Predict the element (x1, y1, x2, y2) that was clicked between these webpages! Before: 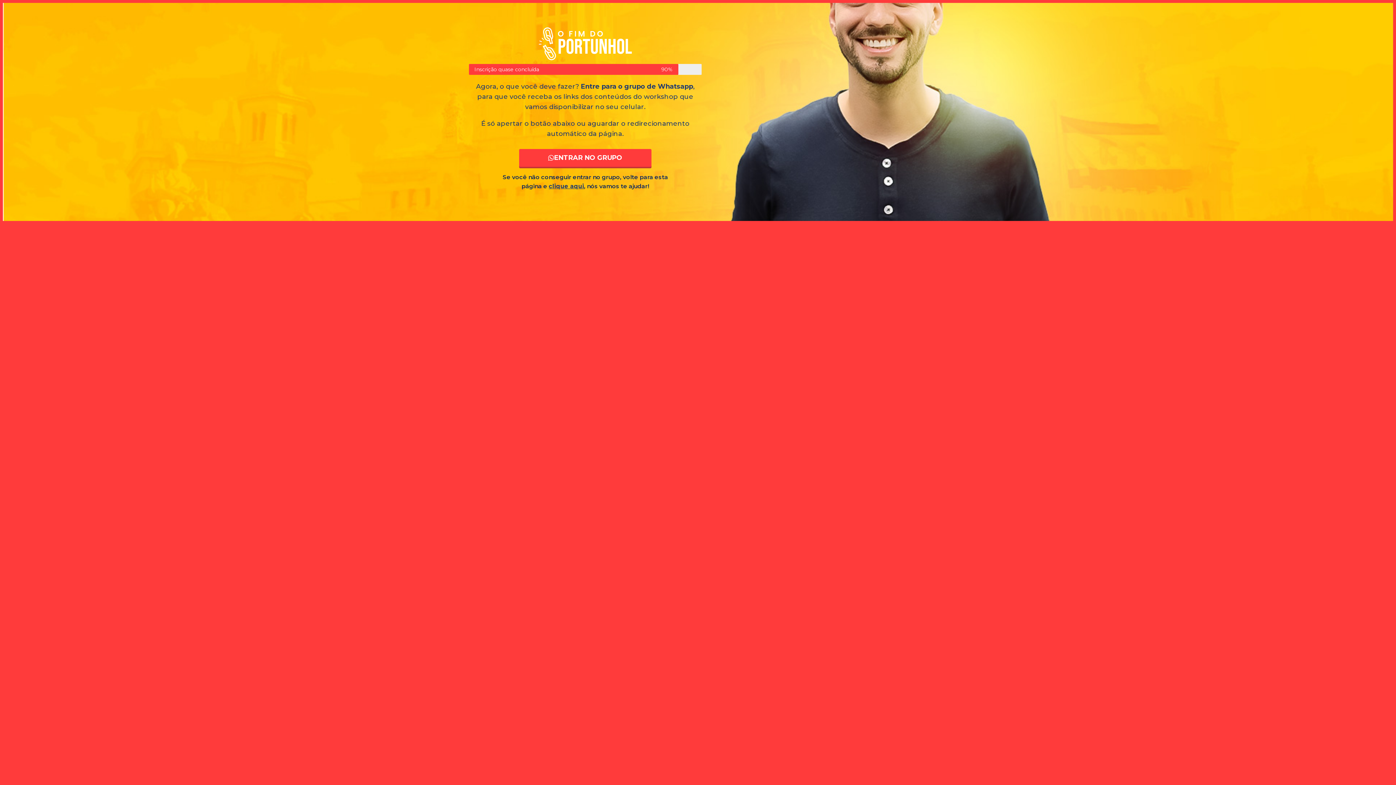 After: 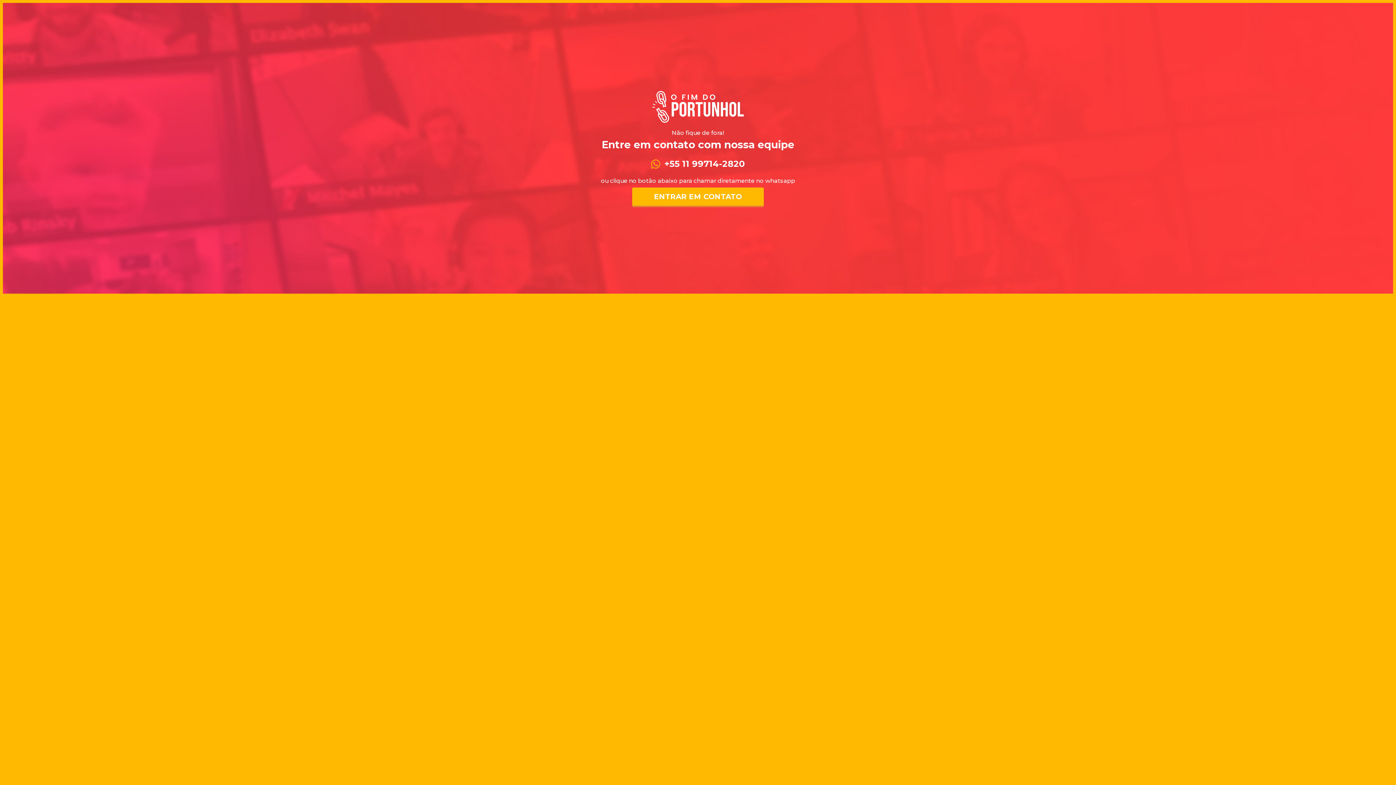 Action: label: clique aqui bbox: (548, 182, 584, 189)